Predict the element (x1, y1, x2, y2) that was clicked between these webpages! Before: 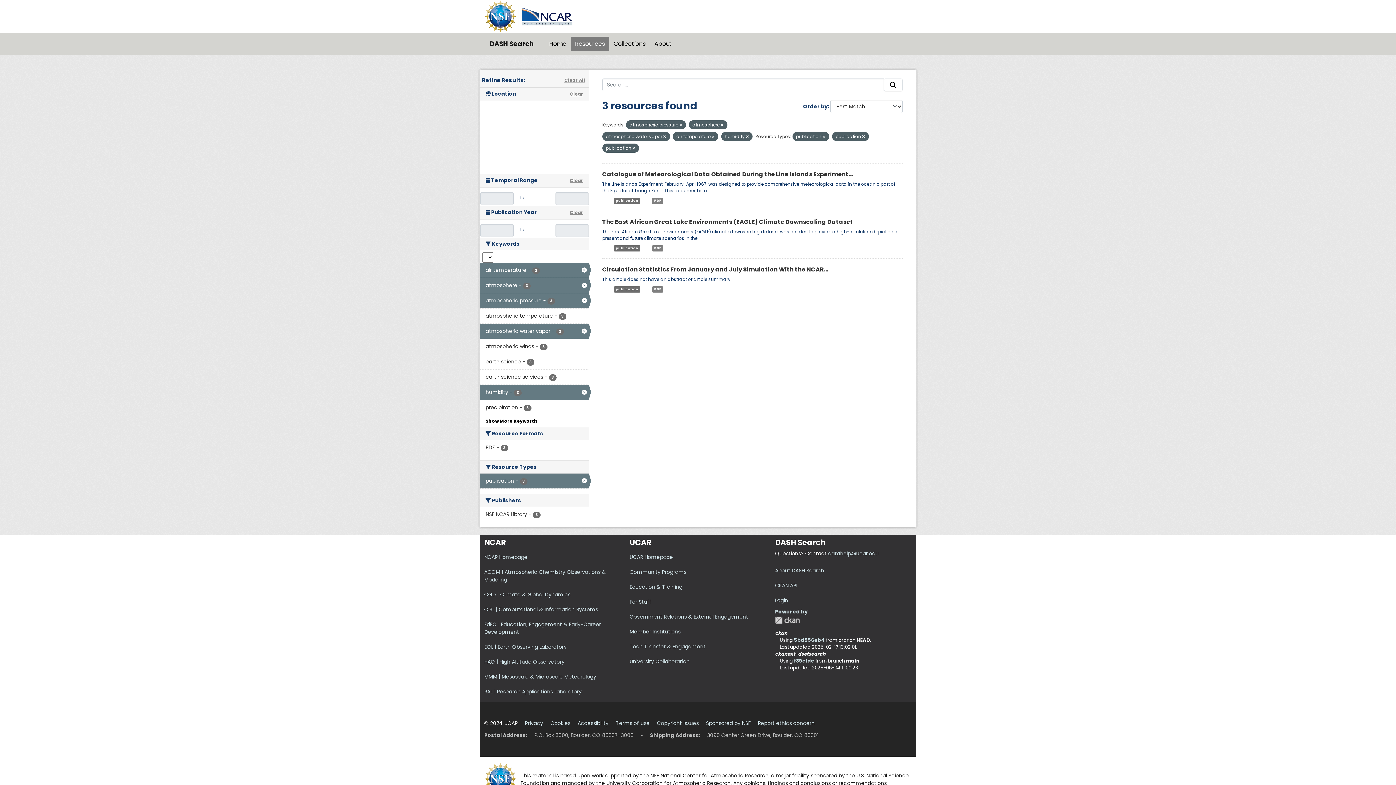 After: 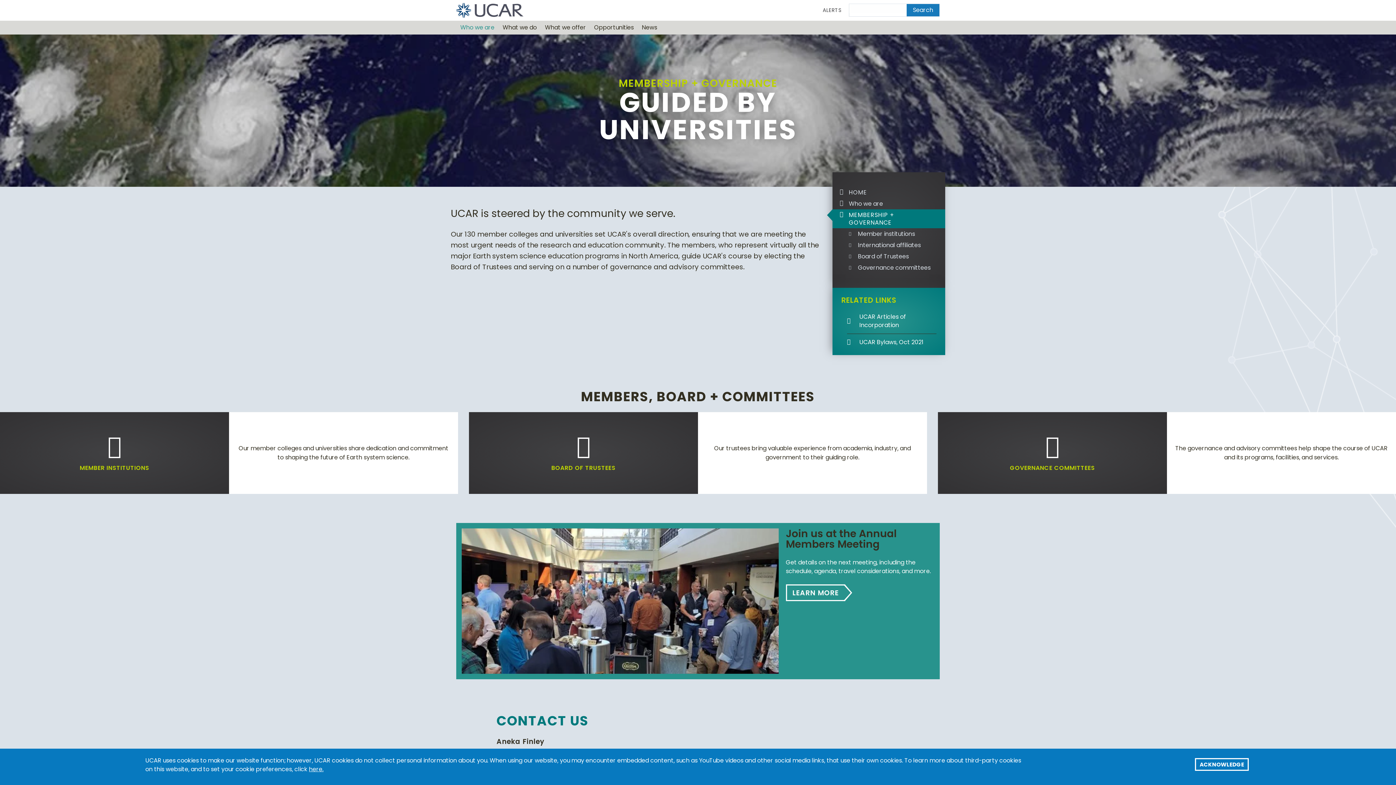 Action: label: Member Institutions bbox: (629, 628, 680, 635)